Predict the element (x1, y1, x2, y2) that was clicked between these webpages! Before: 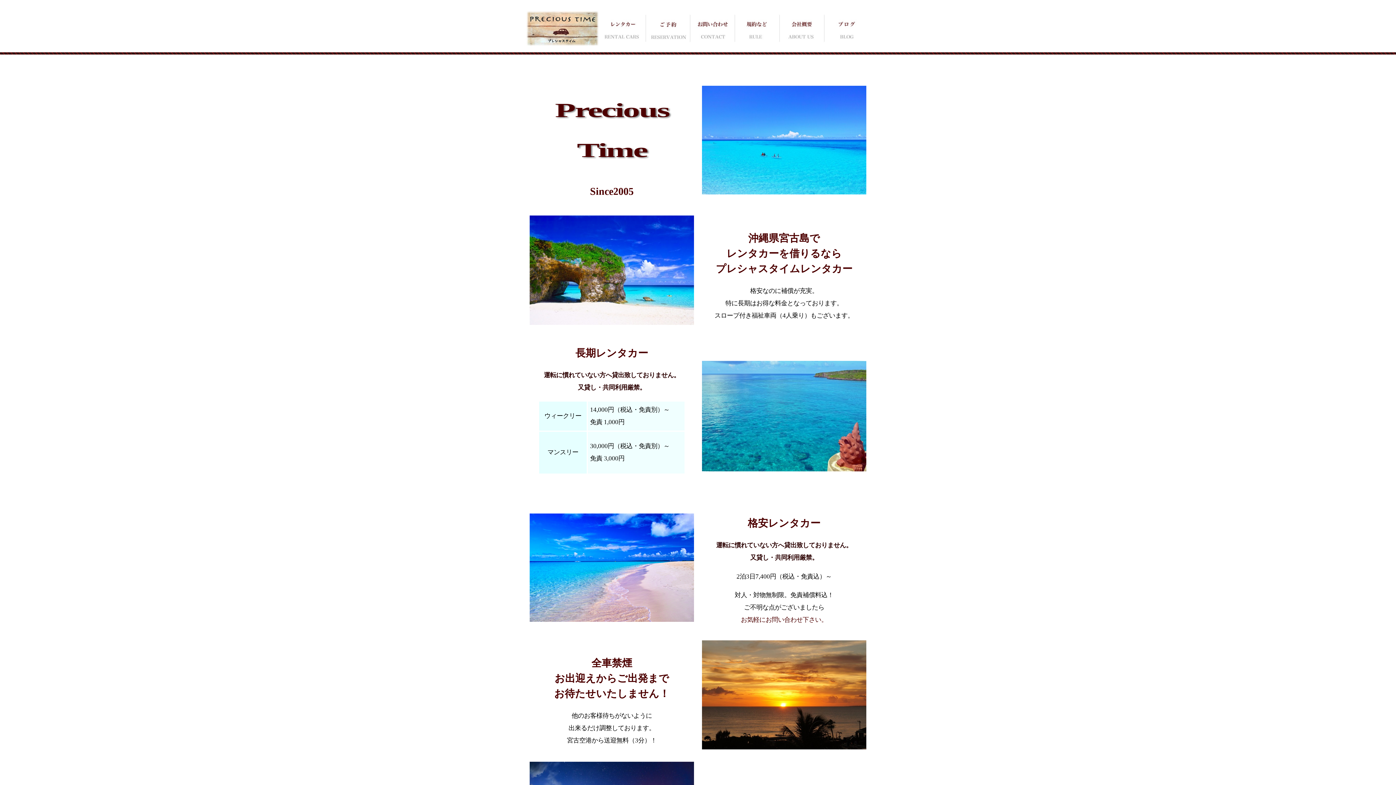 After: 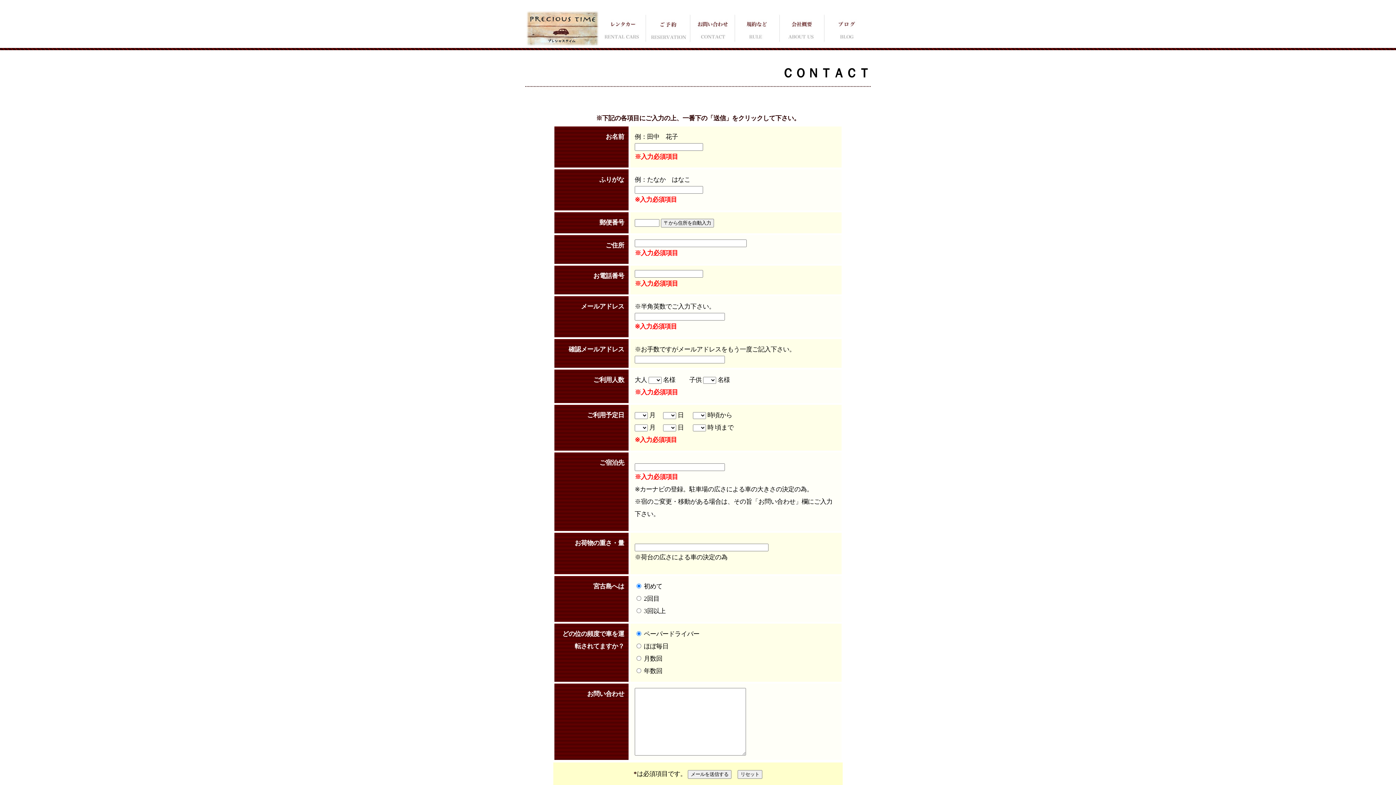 Action: bbox: (741, 616, 827, 623) label: お気軽にお問い合わせ下さい。